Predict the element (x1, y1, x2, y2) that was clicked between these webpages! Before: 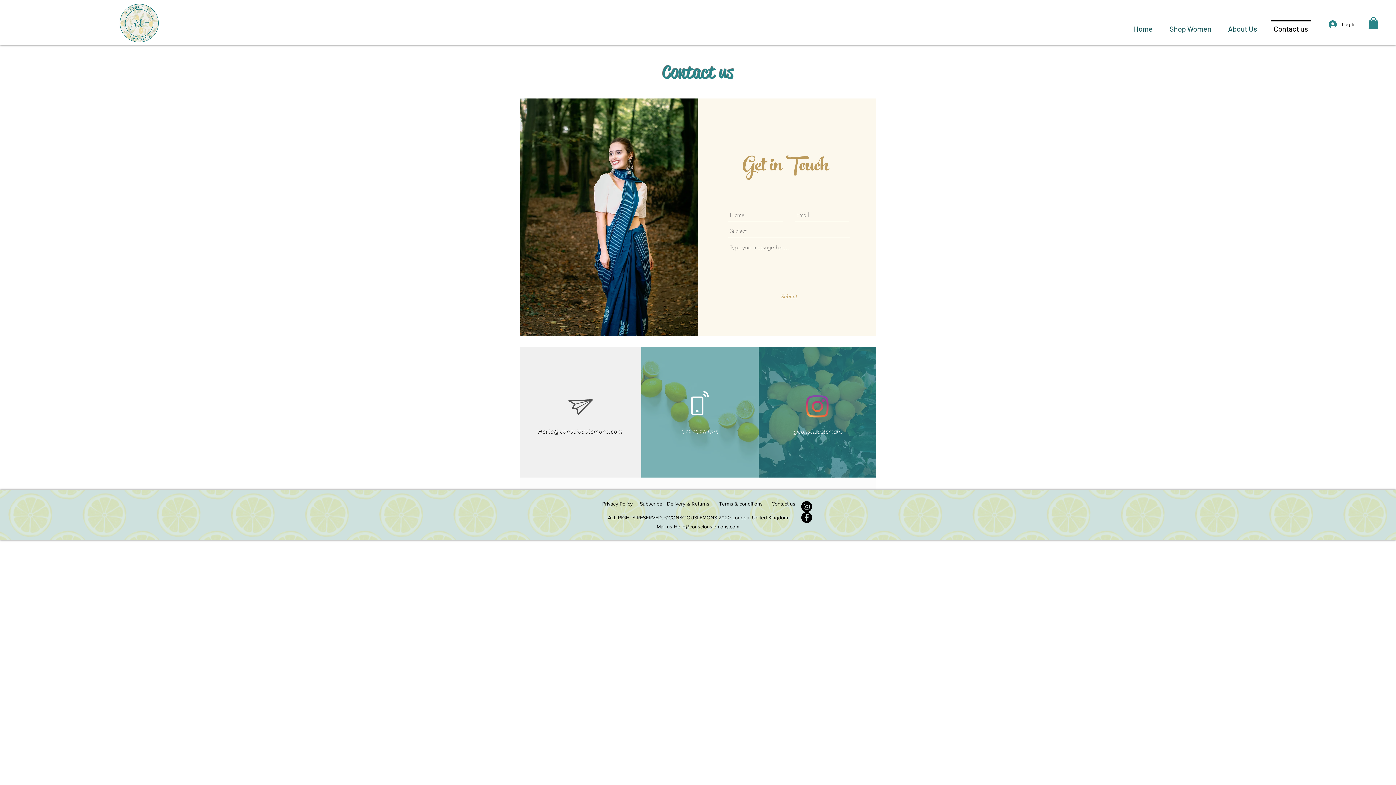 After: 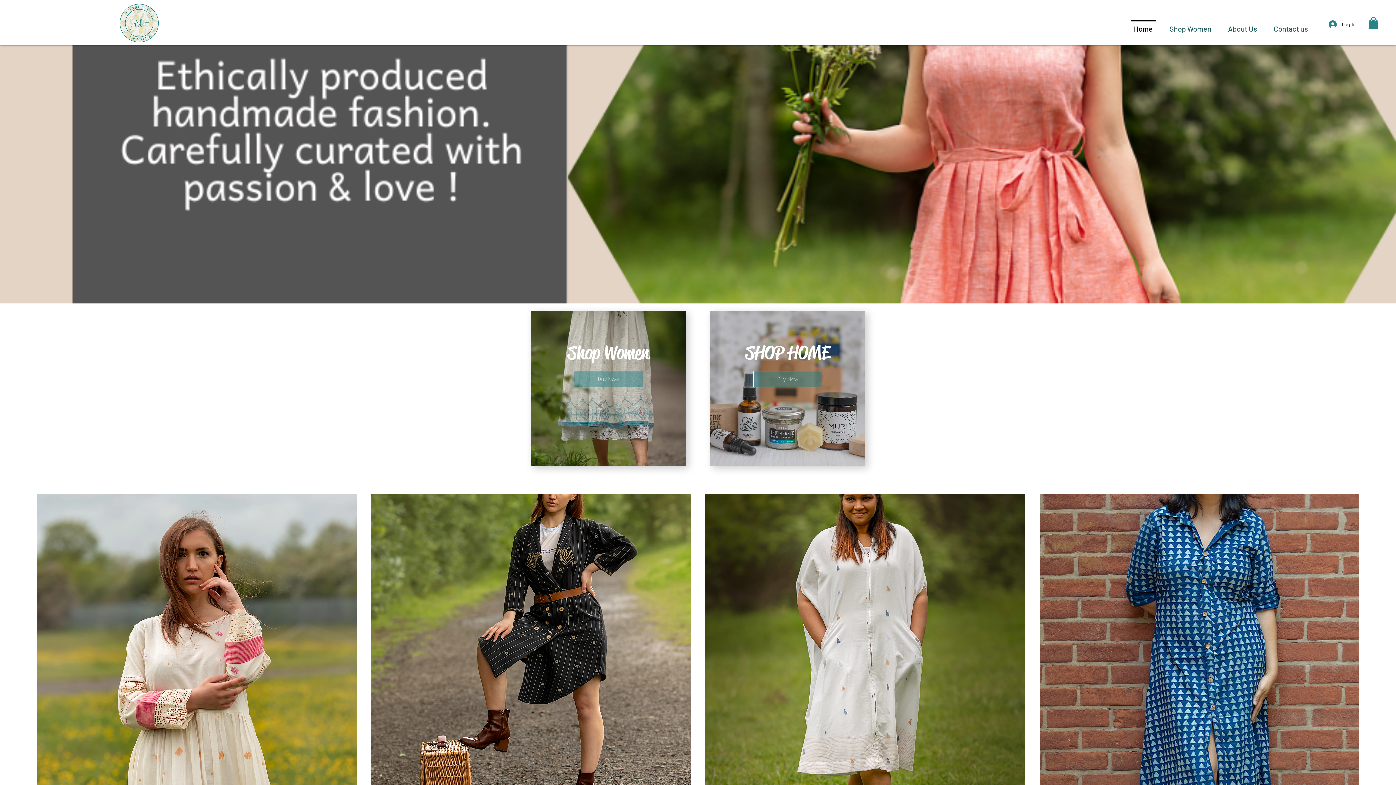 Action: bbox: (117, 1, 162, 45)